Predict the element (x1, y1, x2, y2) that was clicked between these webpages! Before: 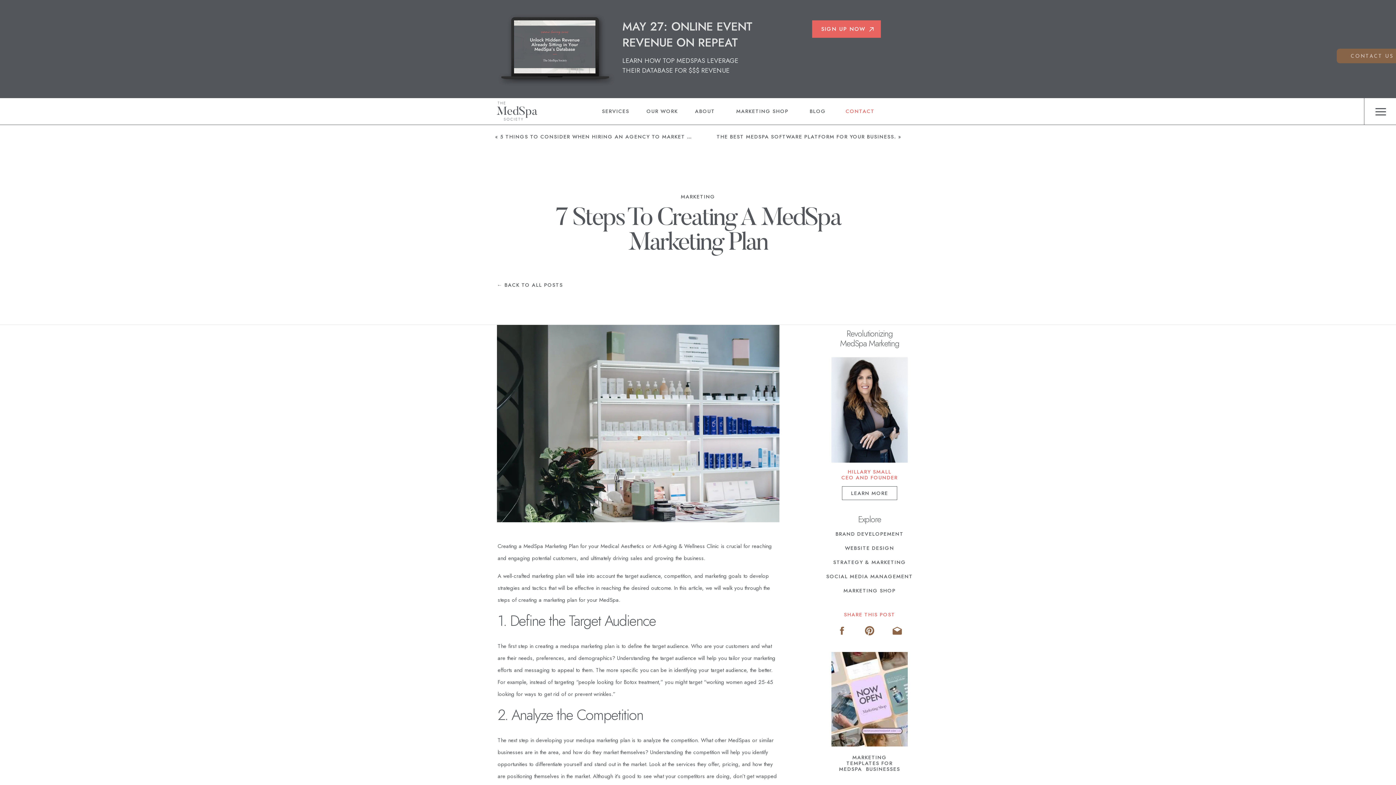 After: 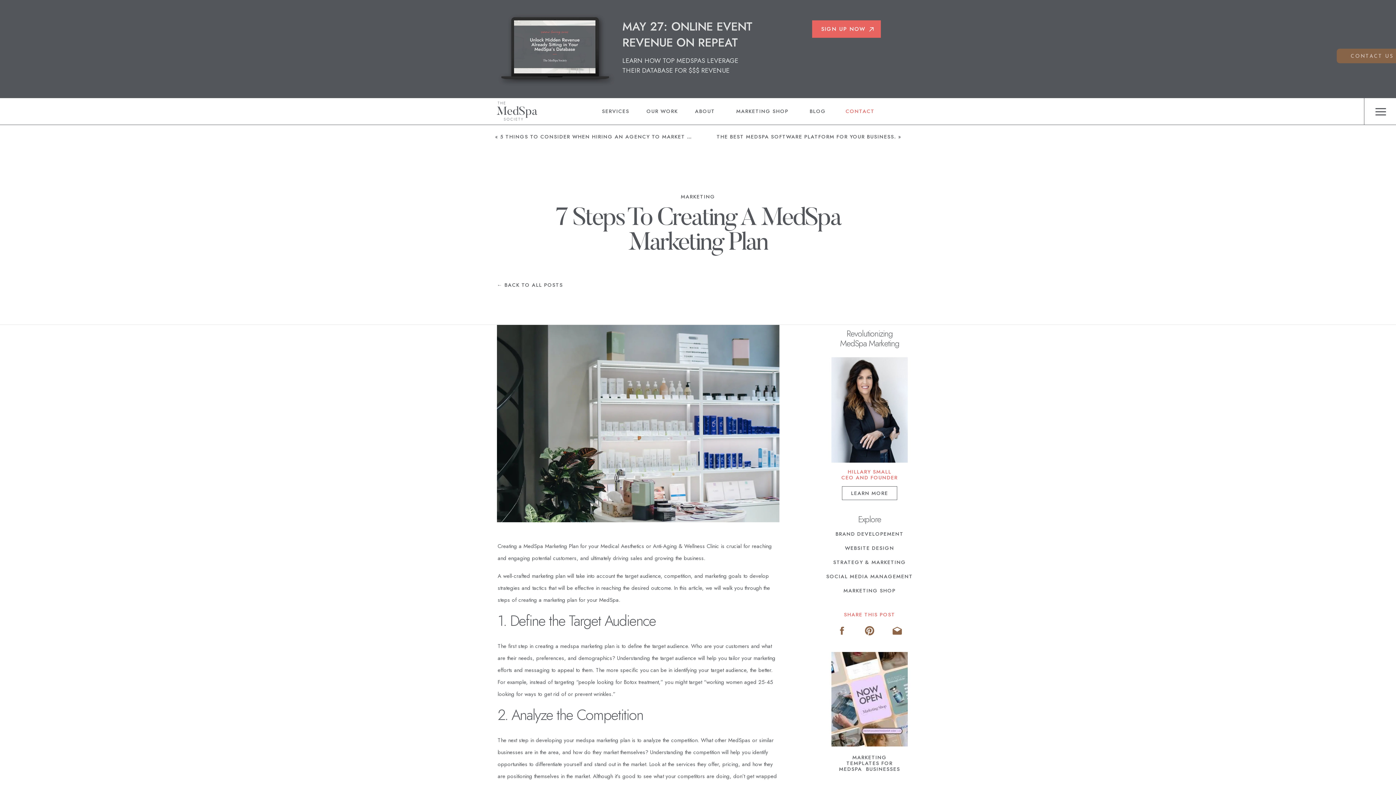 Action: bbox: (892, 625, 902, 636)